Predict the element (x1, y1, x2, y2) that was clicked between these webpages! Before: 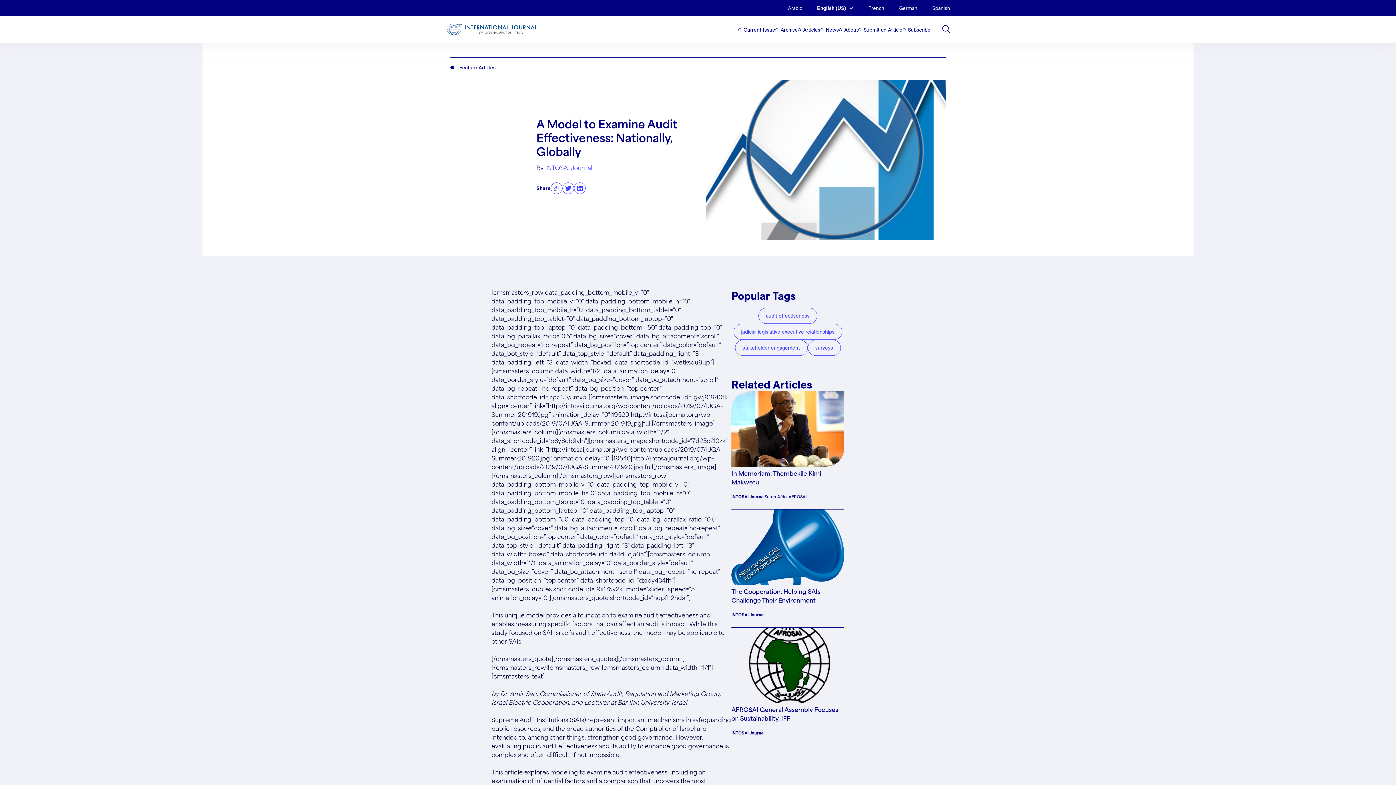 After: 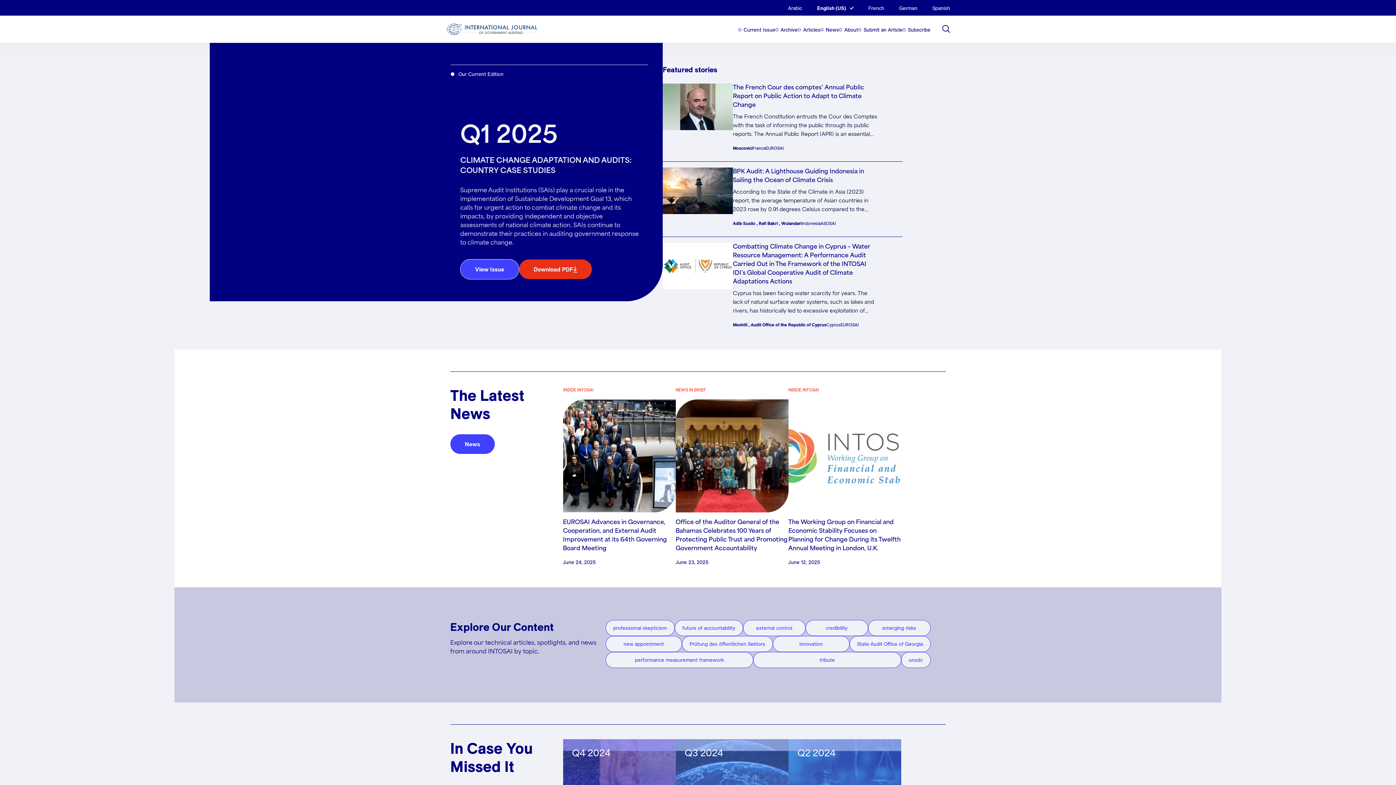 Action: bbox: (446, 26, 538, 32)